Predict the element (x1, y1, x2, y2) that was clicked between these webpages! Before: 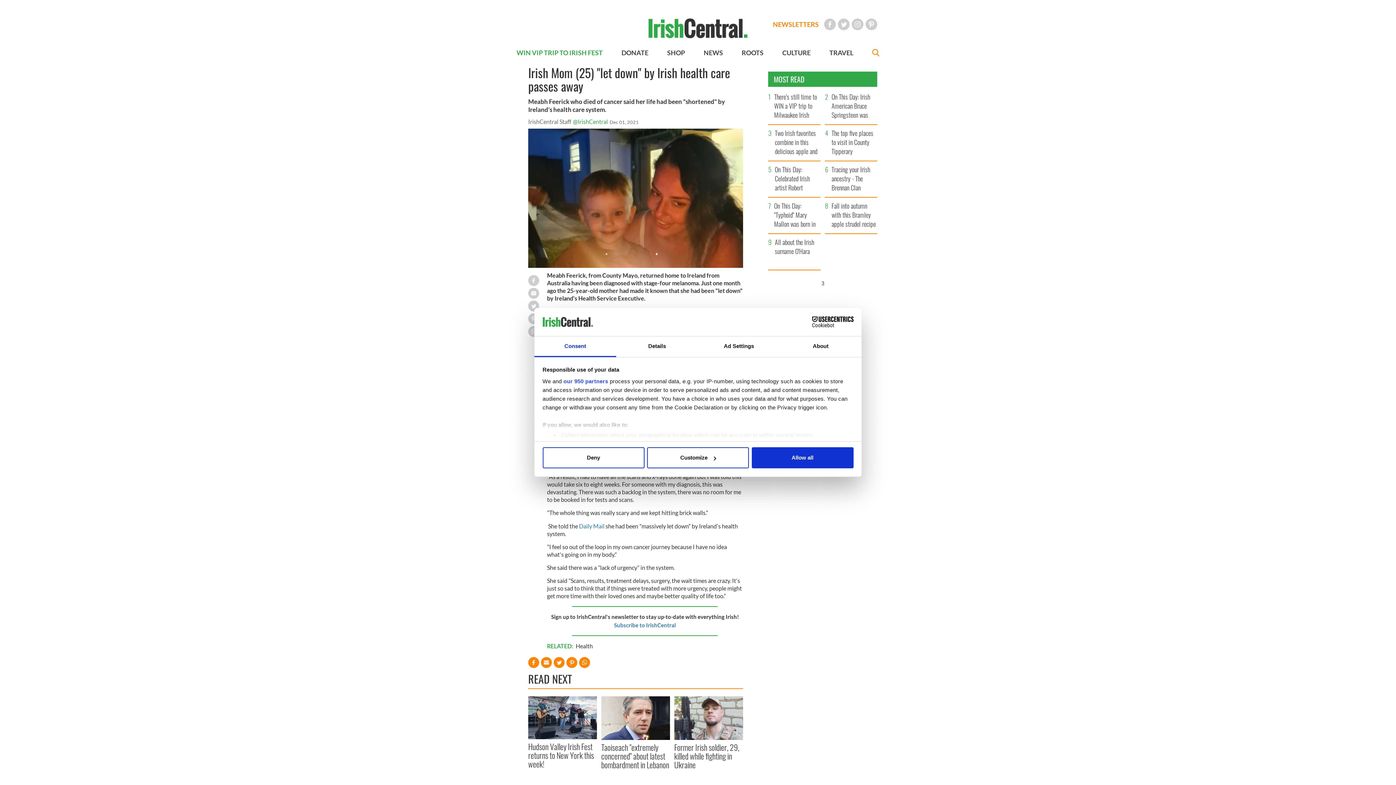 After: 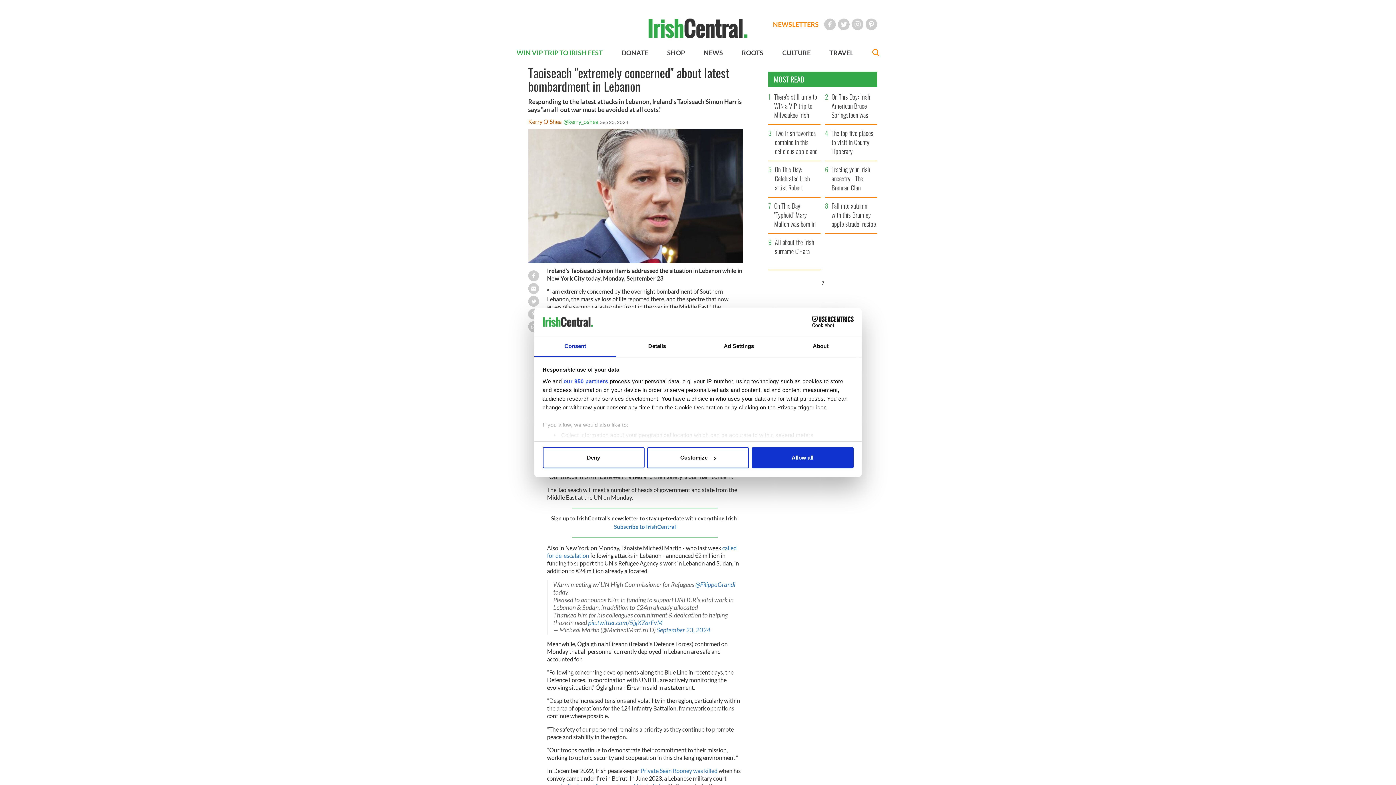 Action: bbox: (601, 714, 670, 720)